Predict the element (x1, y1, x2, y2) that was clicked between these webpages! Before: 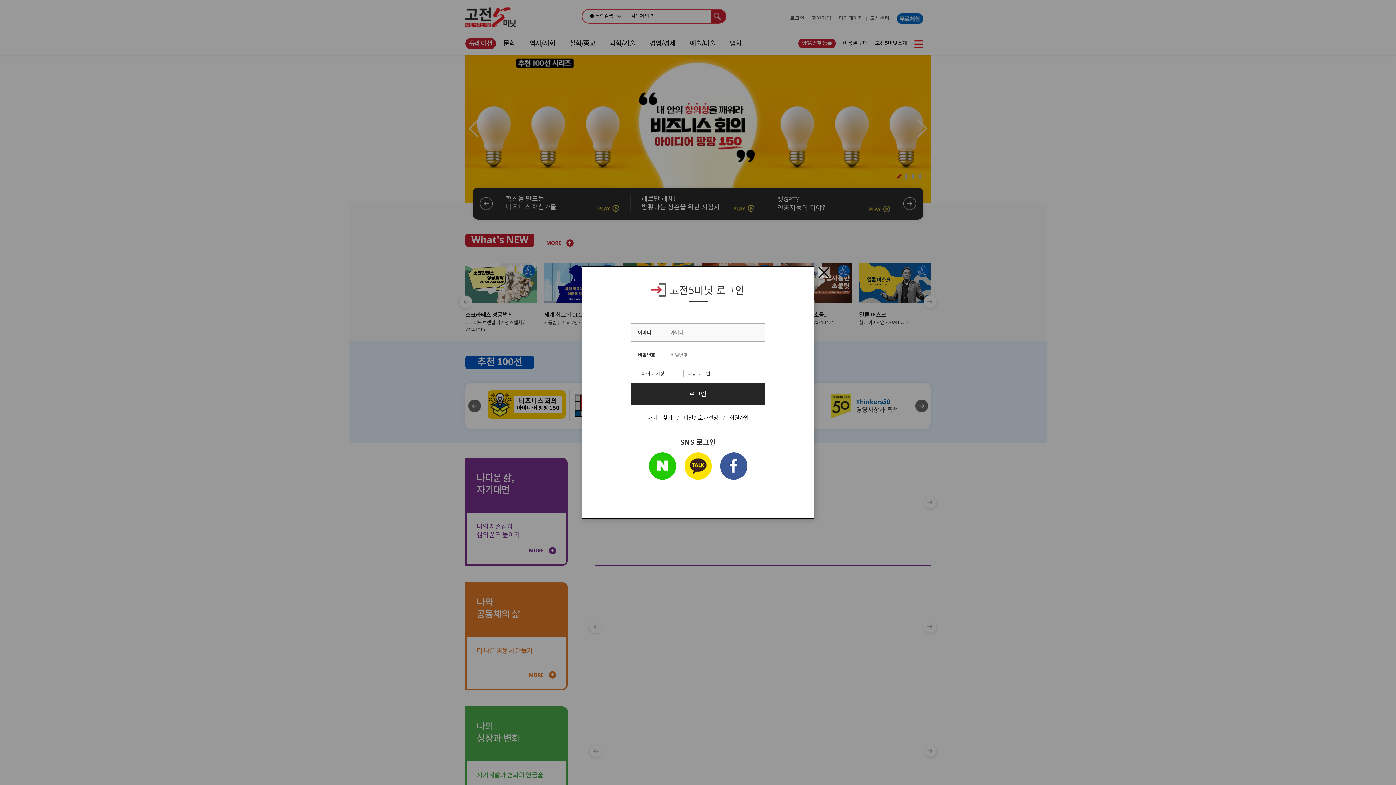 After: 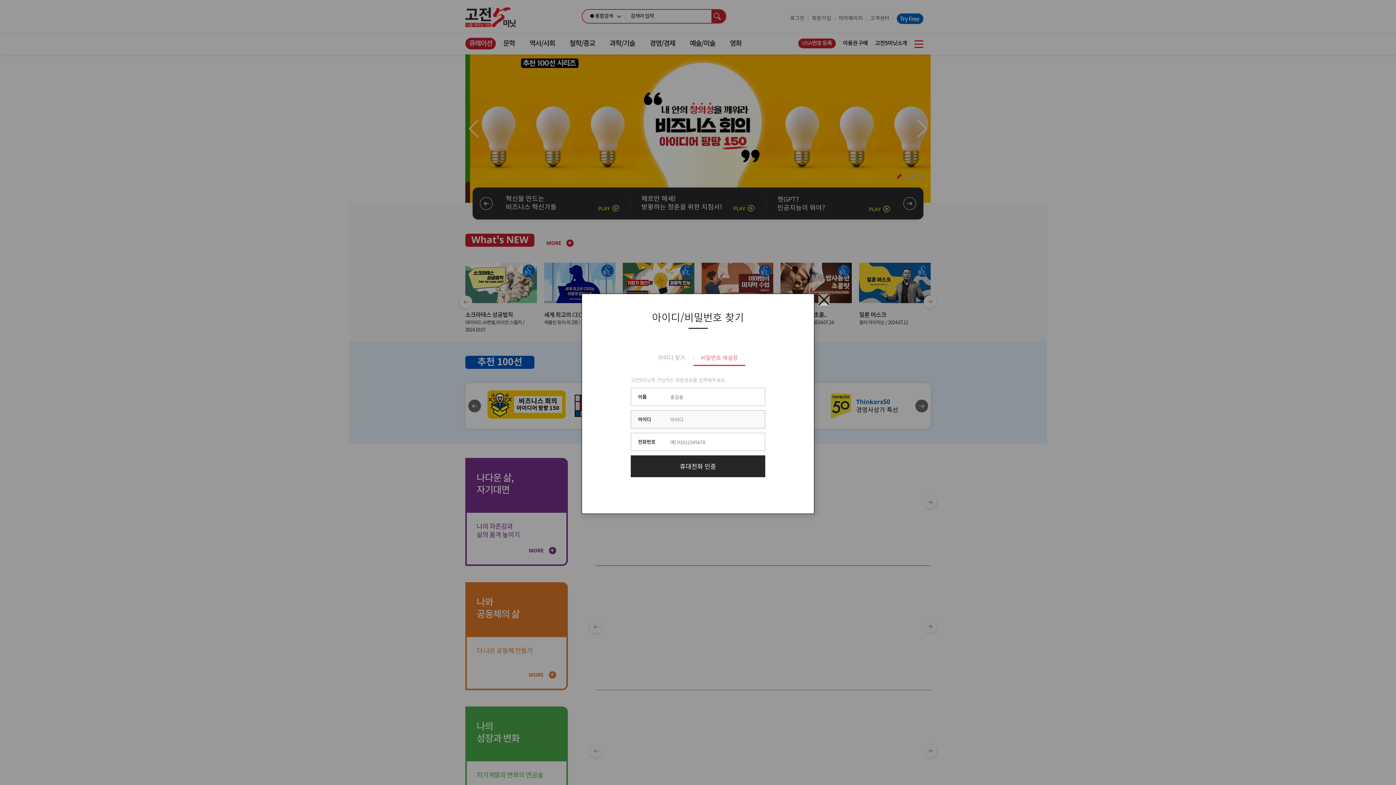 Action: bbox: (683, 412, 718, 423) label: 비밀번호 재설정